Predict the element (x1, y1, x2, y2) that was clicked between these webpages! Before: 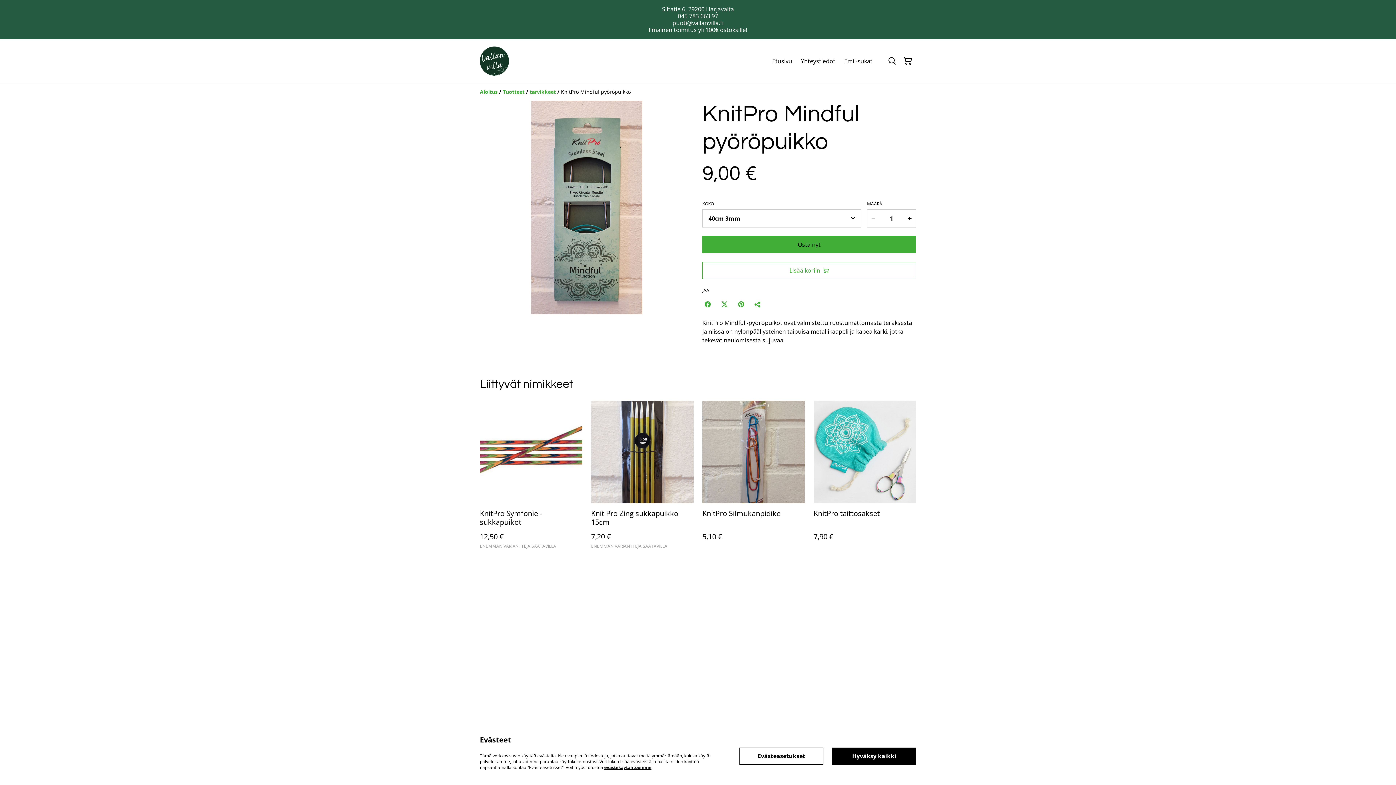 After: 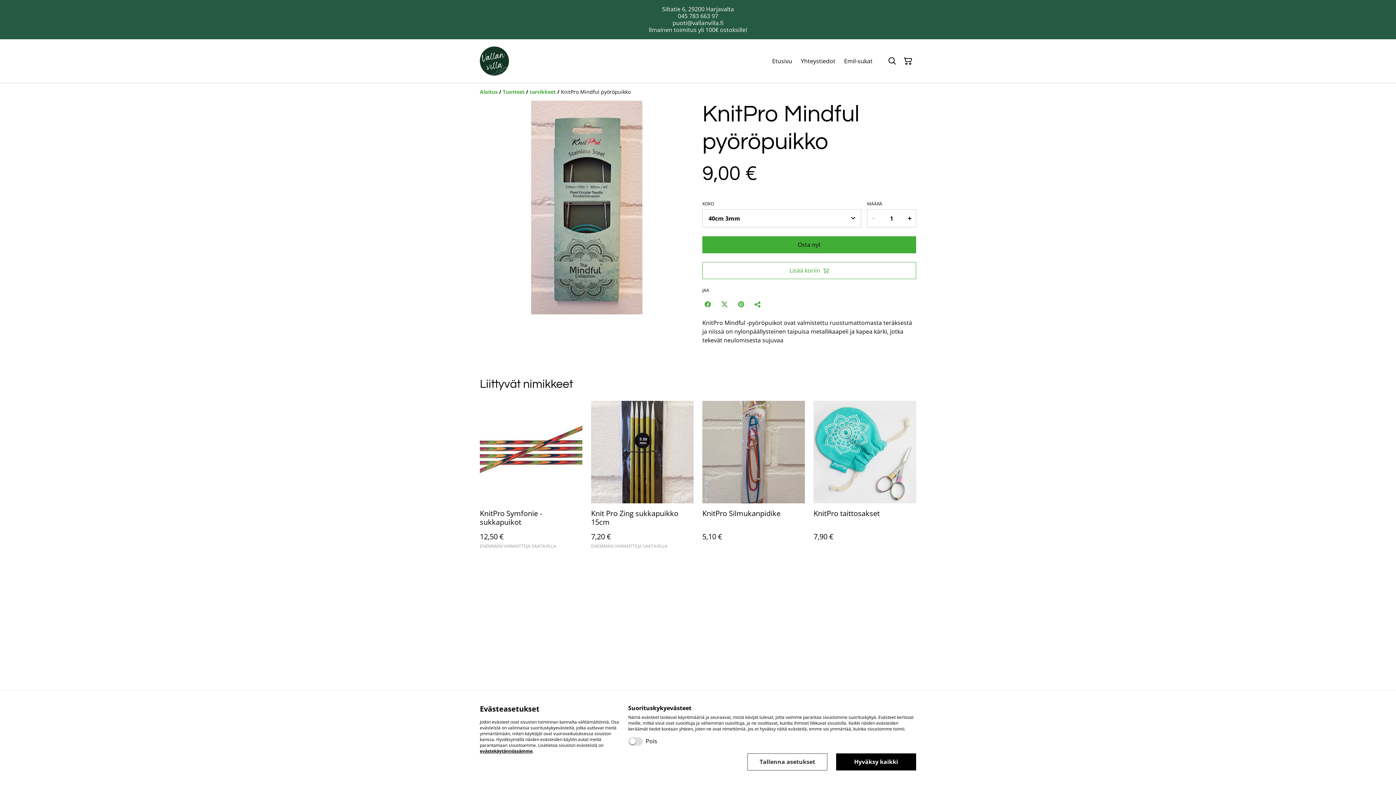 Action: bbox: (739, 747, 823, 764) label: Evästeasetukset